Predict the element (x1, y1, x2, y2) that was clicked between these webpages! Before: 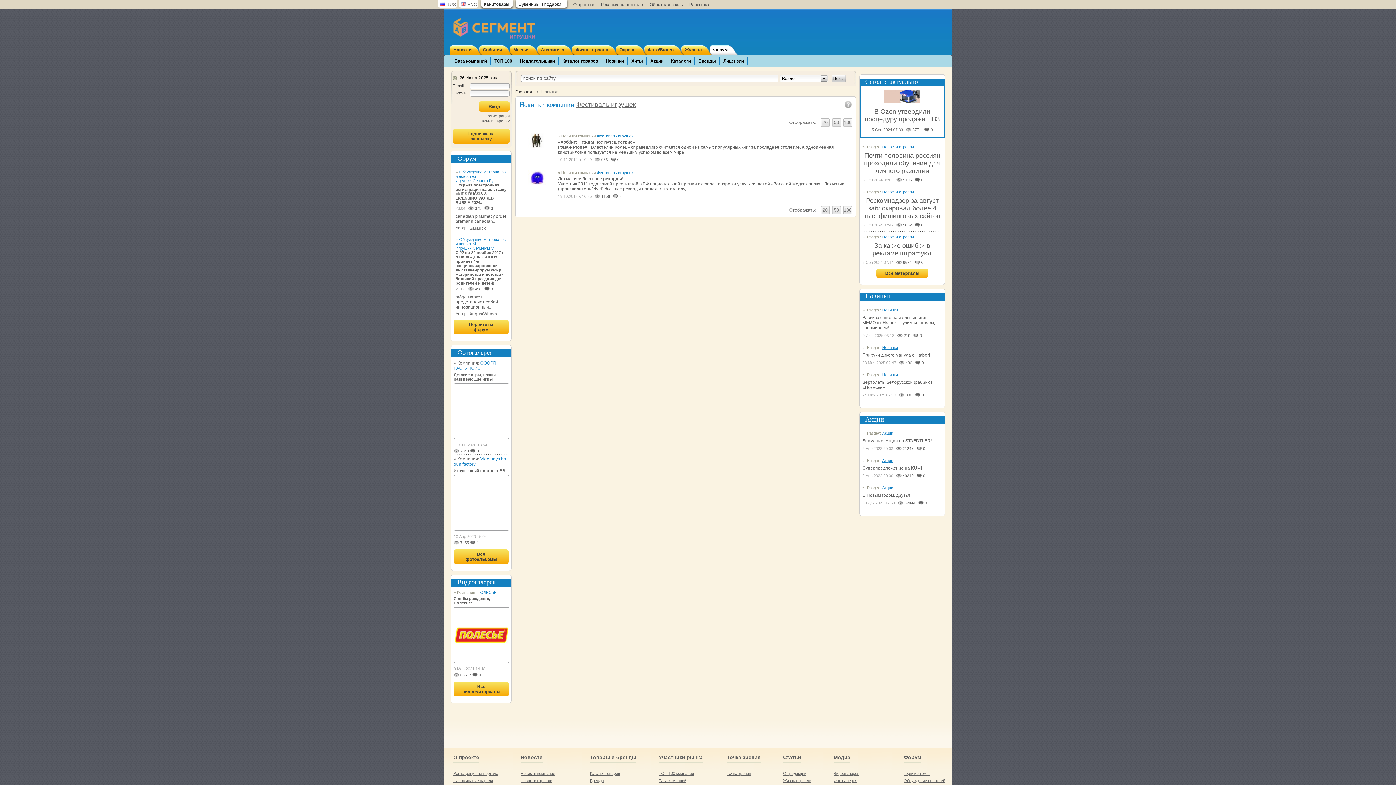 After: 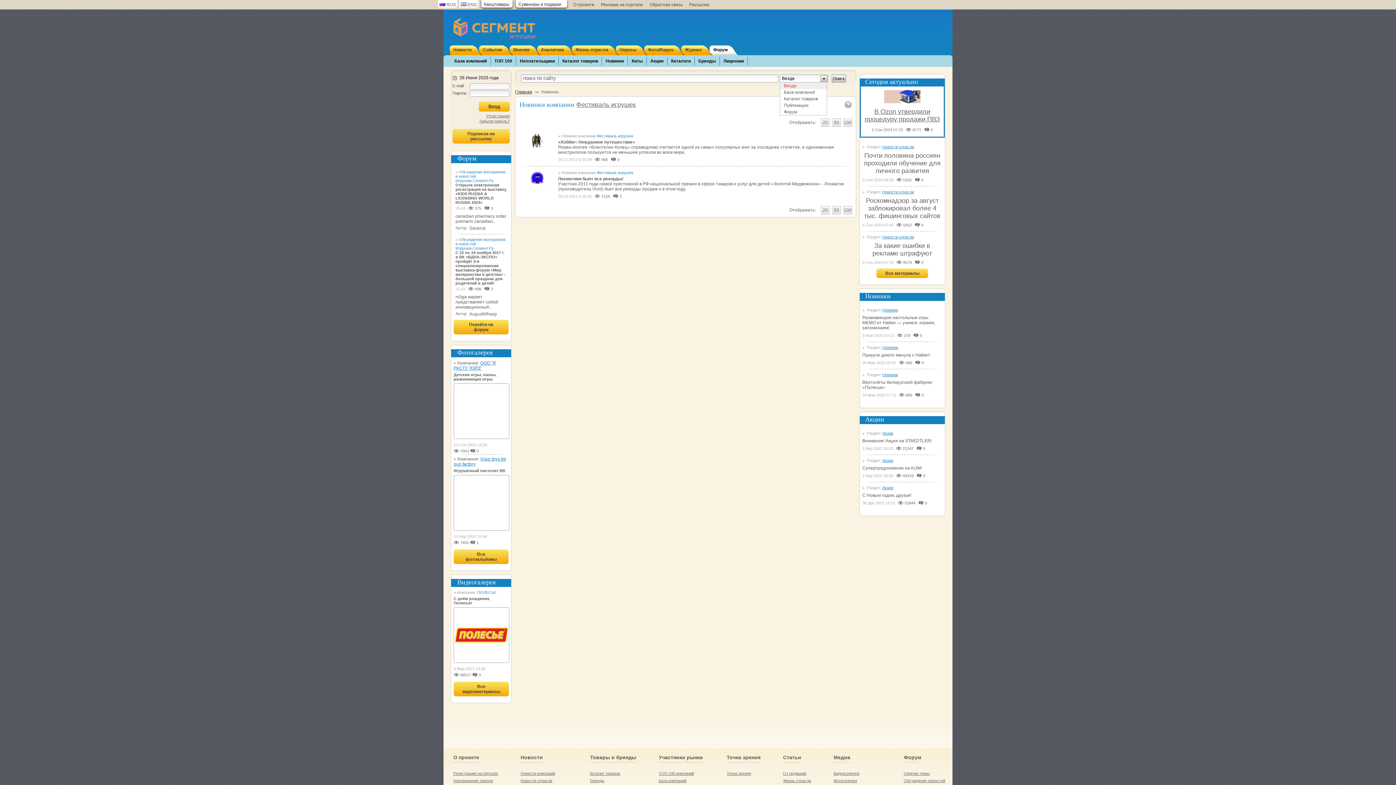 Action: label: Везде bbox: (780, 74, 828, 82)